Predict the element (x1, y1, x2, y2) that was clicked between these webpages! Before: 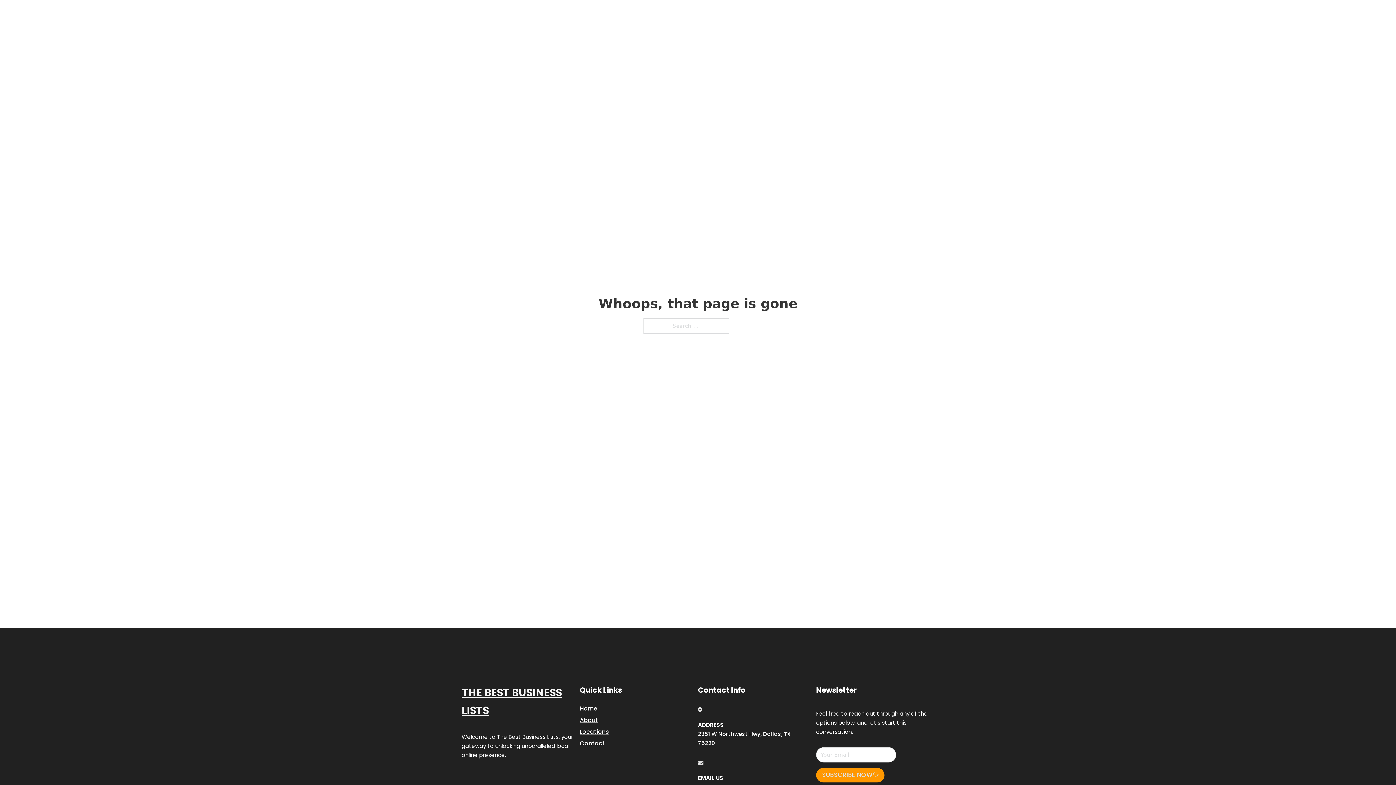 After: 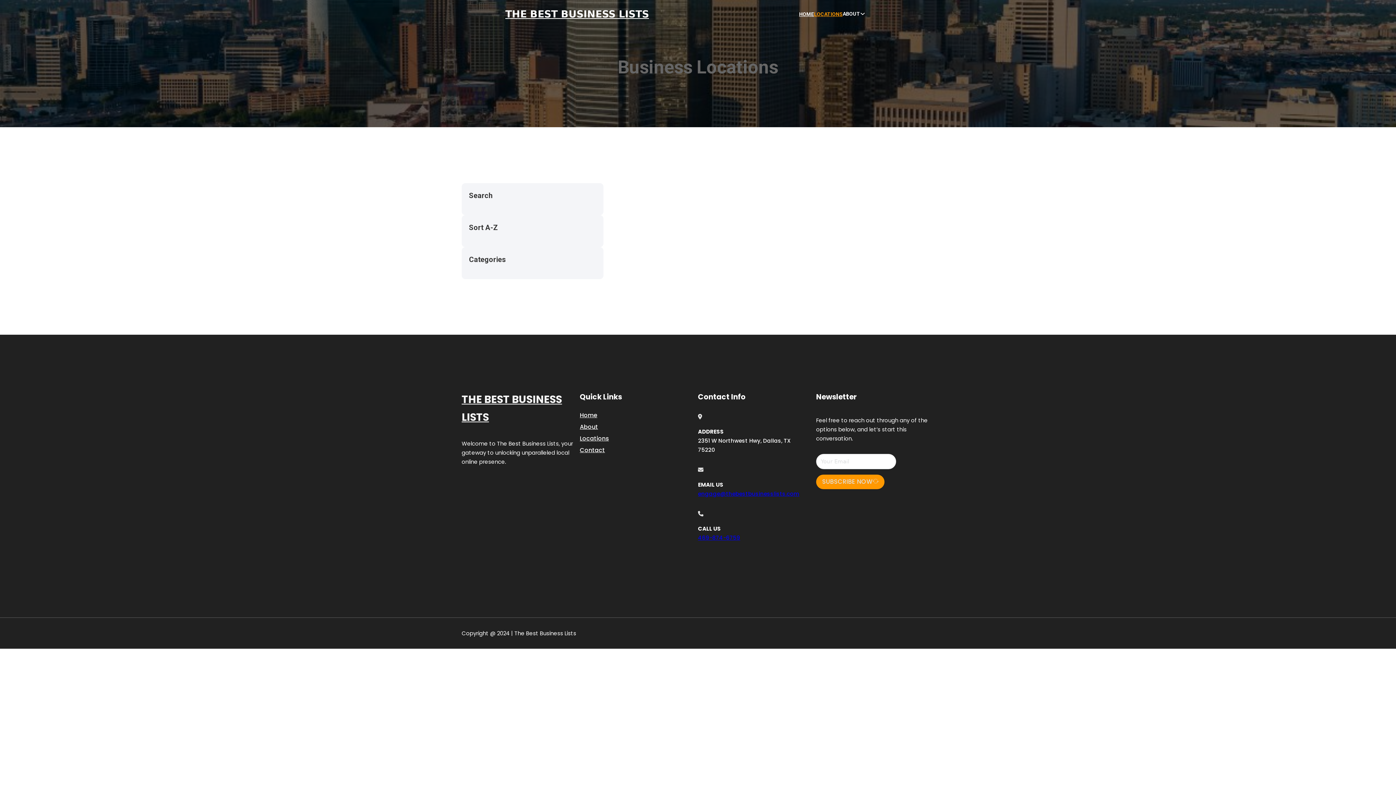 Action: label: Locations bbox: (580, 727, 609, 736)